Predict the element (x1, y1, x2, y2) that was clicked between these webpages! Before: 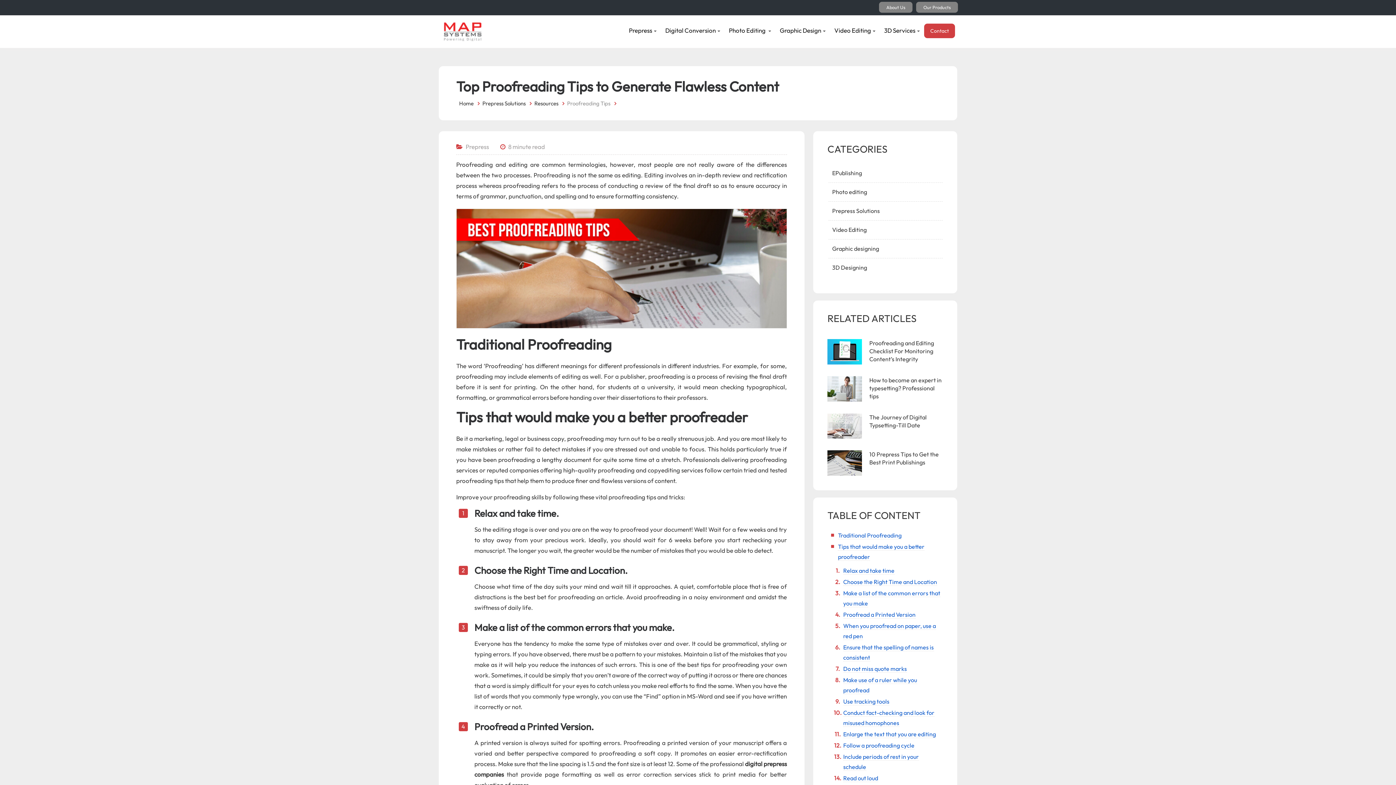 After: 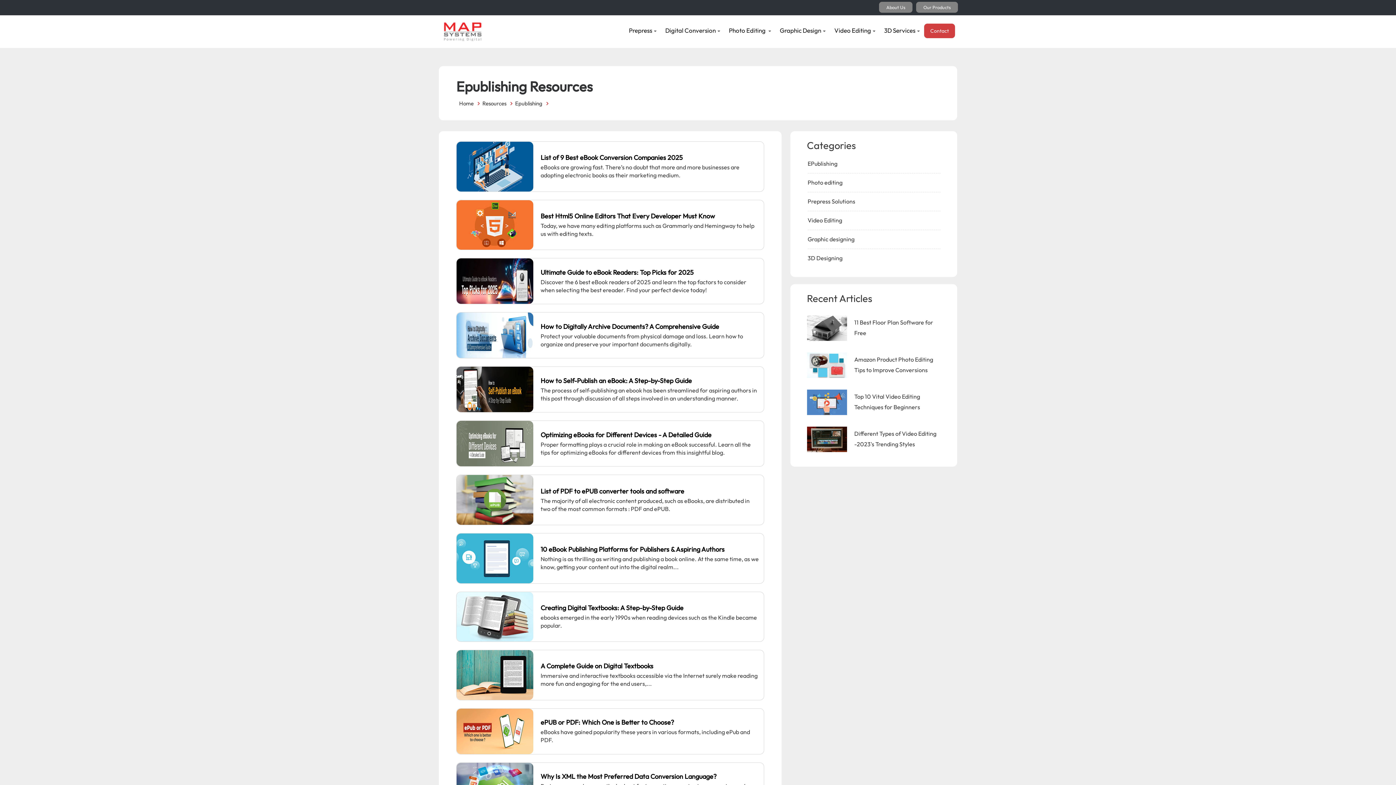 Action: label: EPublishing bbox: (828, 169, 862, 176)